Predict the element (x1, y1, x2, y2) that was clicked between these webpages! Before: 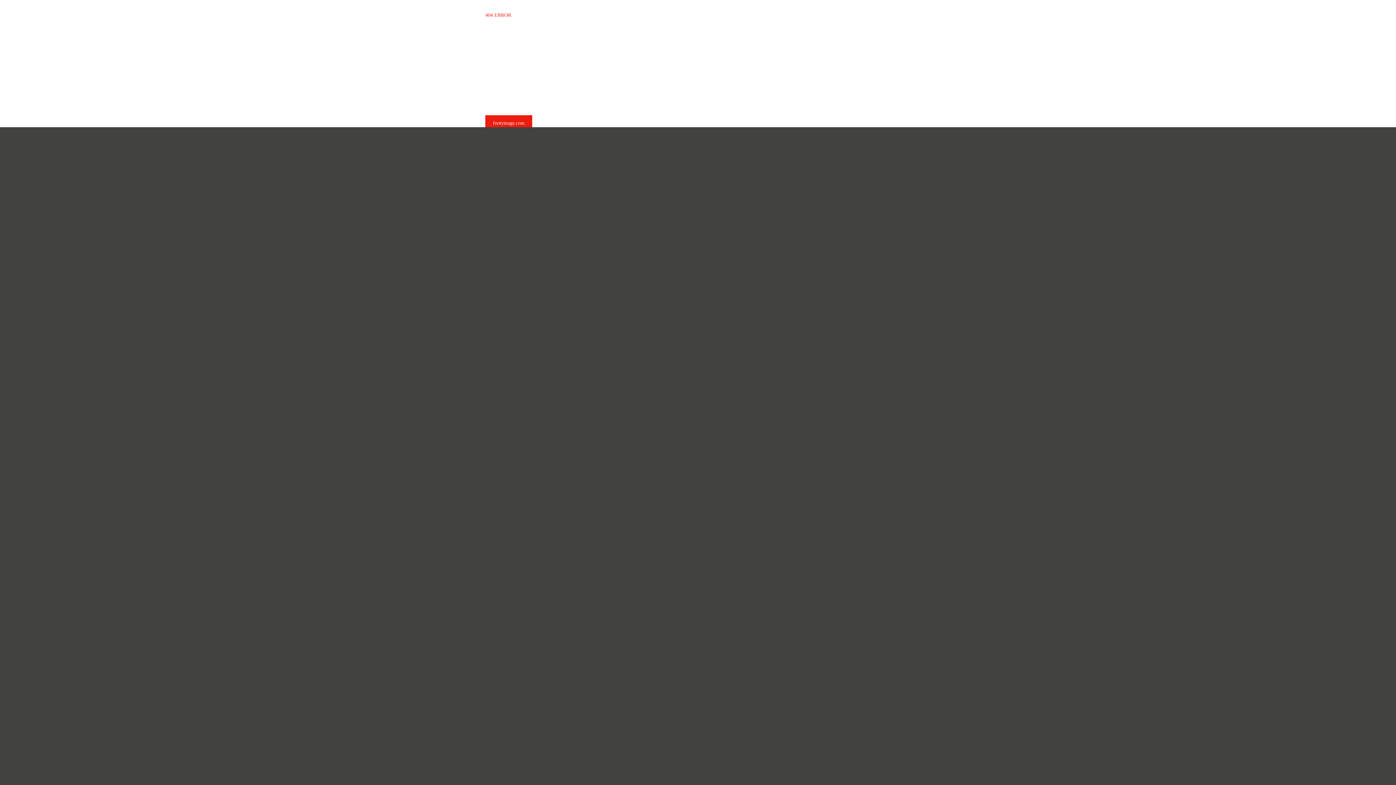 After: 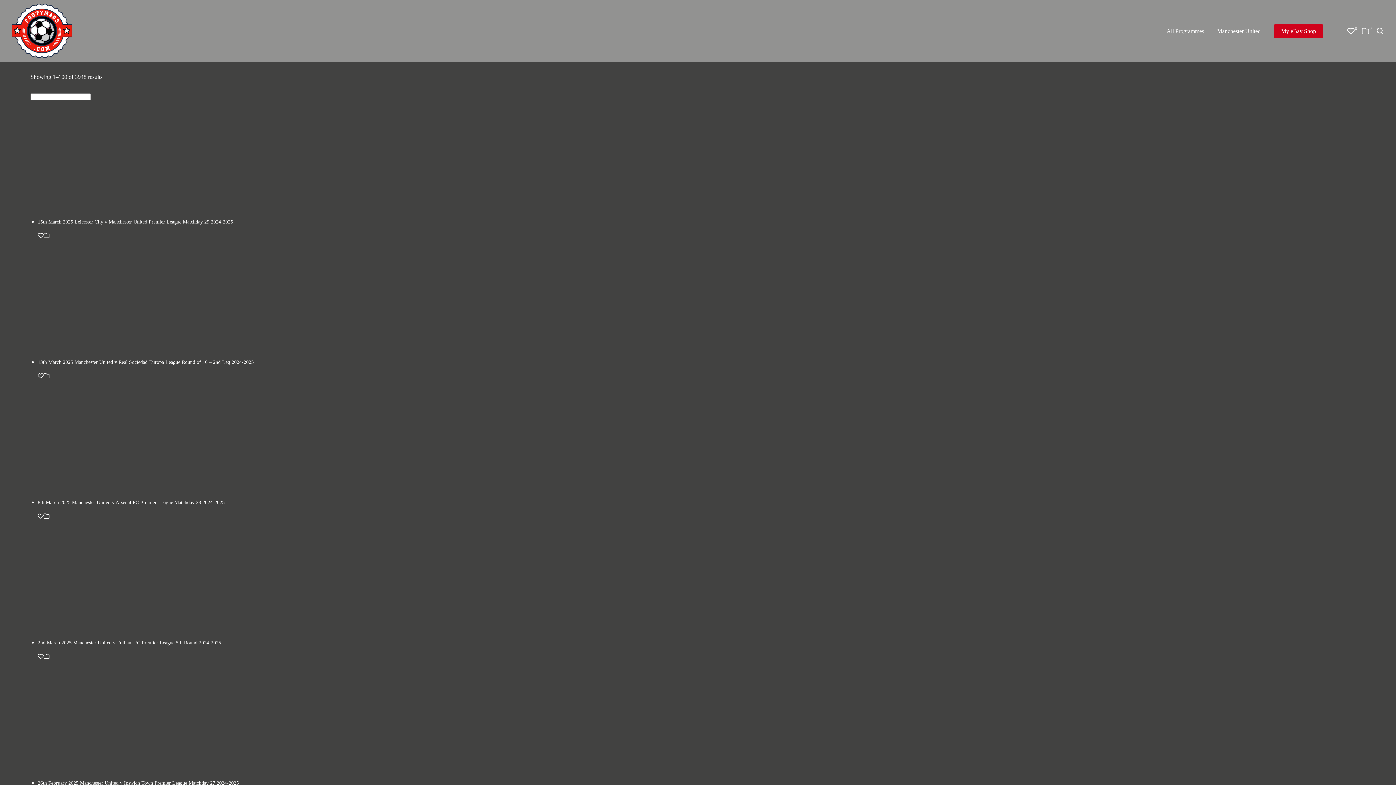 Action: label: footymags.com bbox: (485, 115, 532, 131)